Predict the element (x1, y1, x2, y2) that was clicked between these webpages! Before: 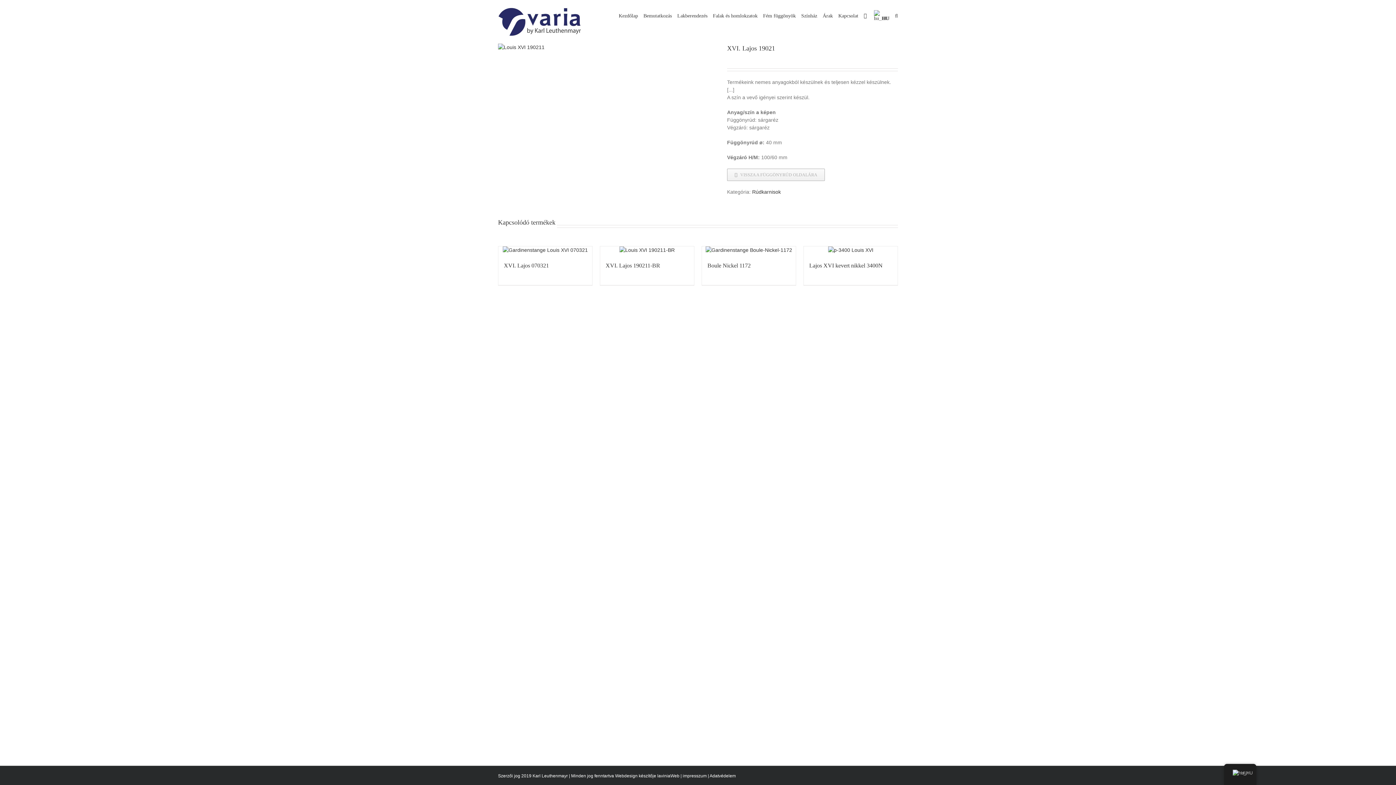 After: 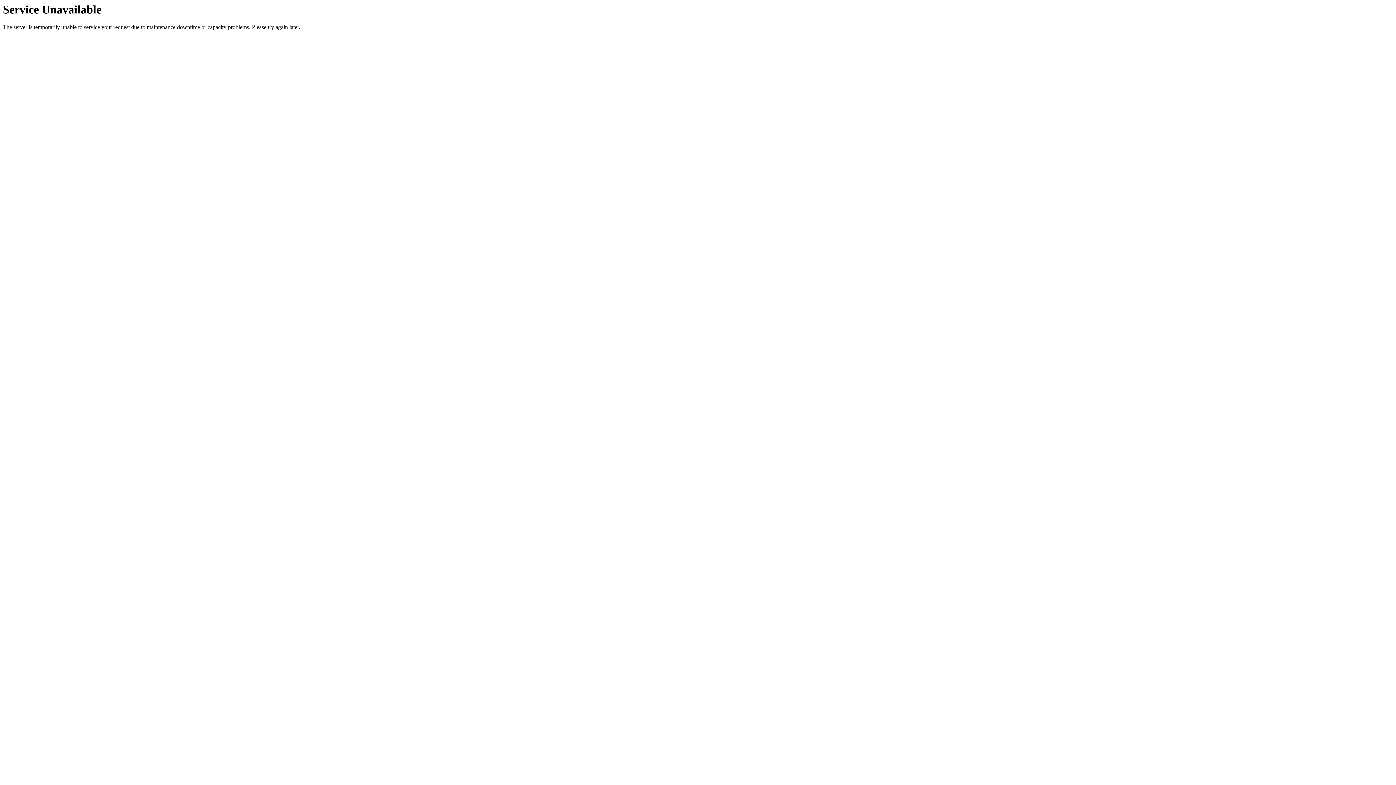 Action: bbox: (709, 773, 736, 778) label: Adatvédelem